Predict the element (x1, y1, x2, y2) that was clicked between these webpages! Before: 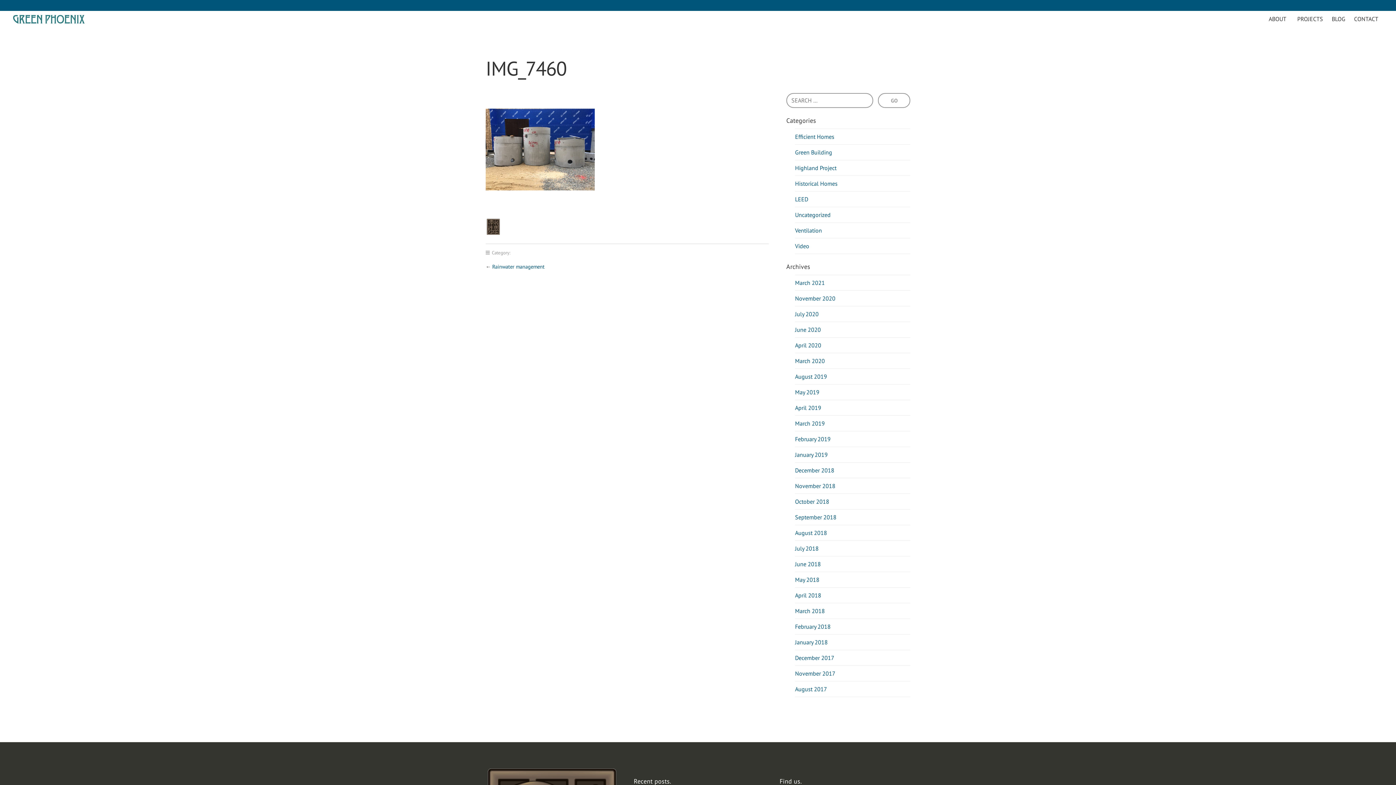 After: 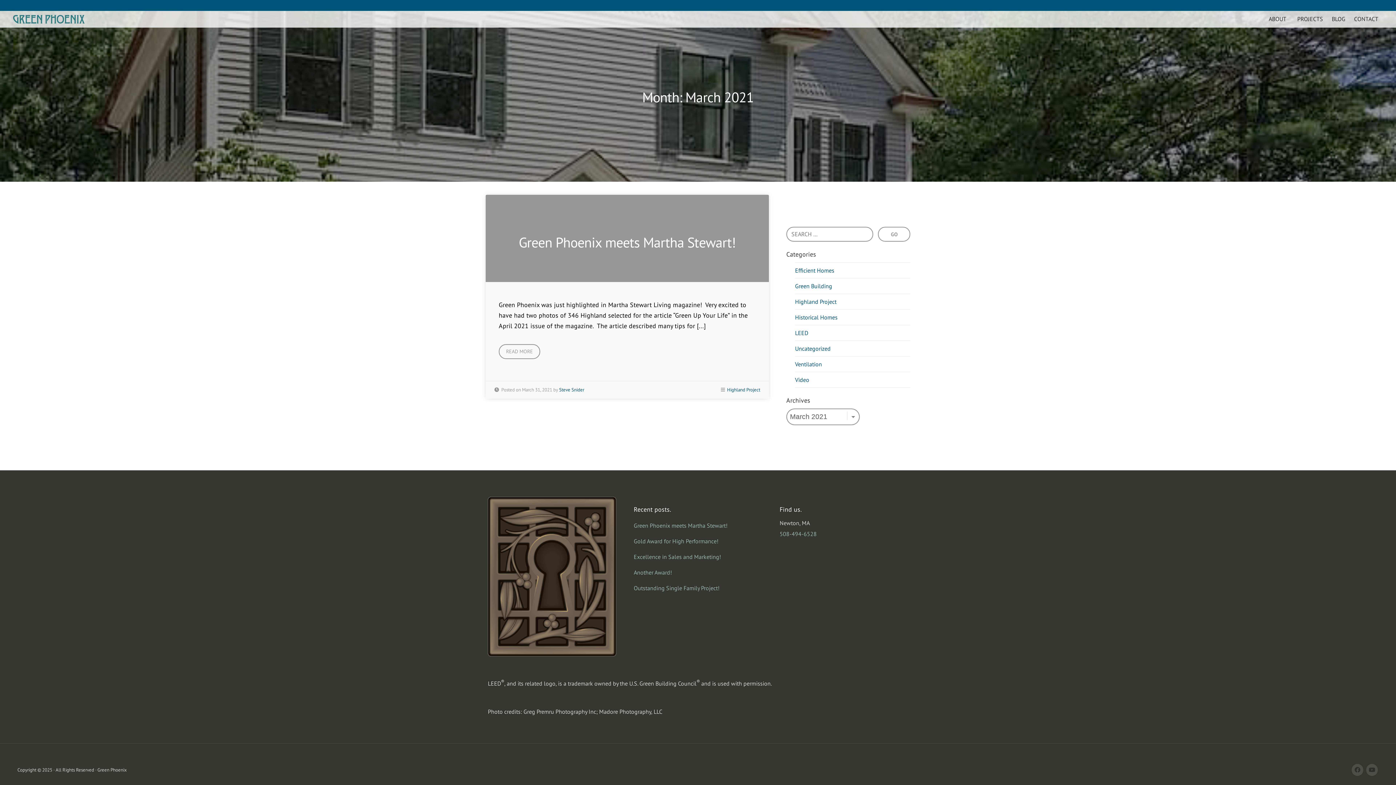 Action: label: March 2021 bbox: (795, 279, 825, 286)